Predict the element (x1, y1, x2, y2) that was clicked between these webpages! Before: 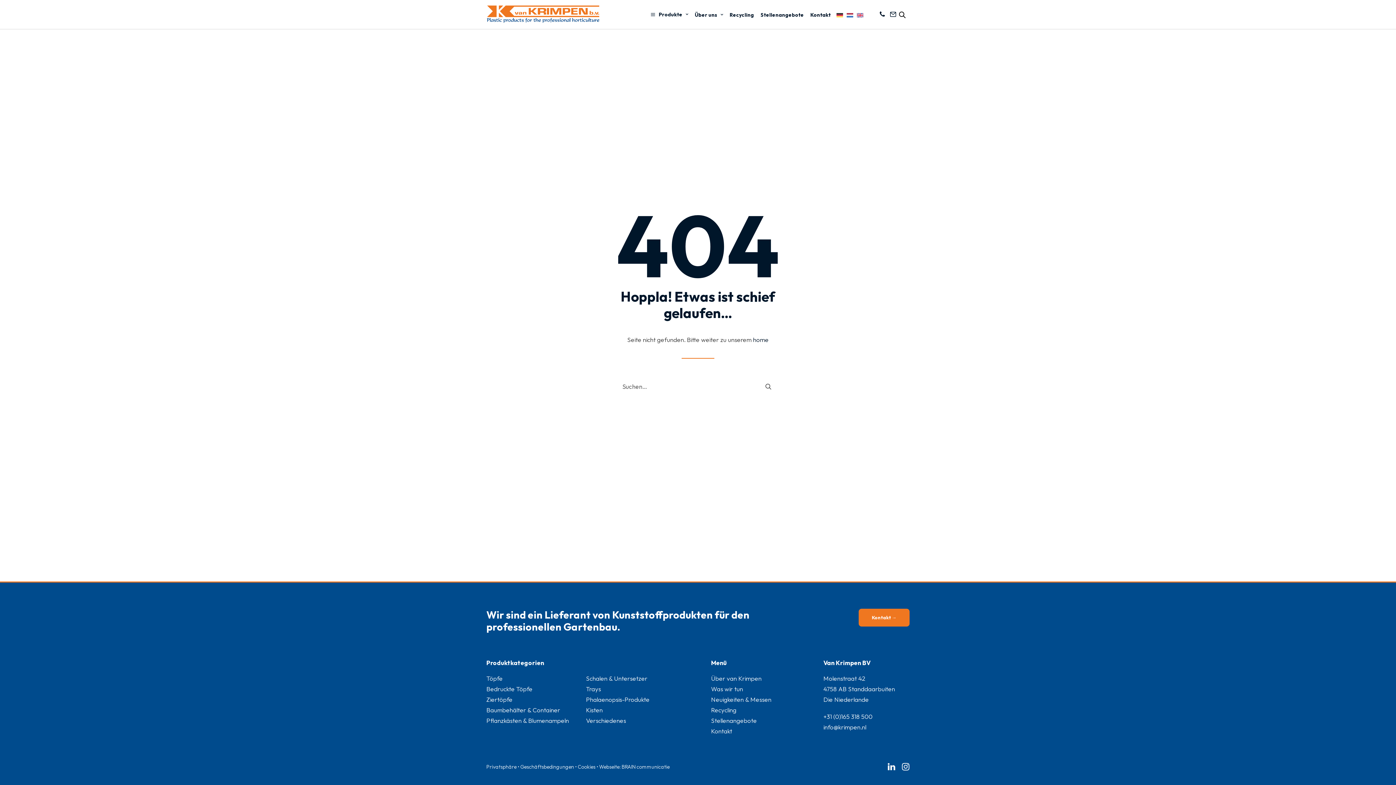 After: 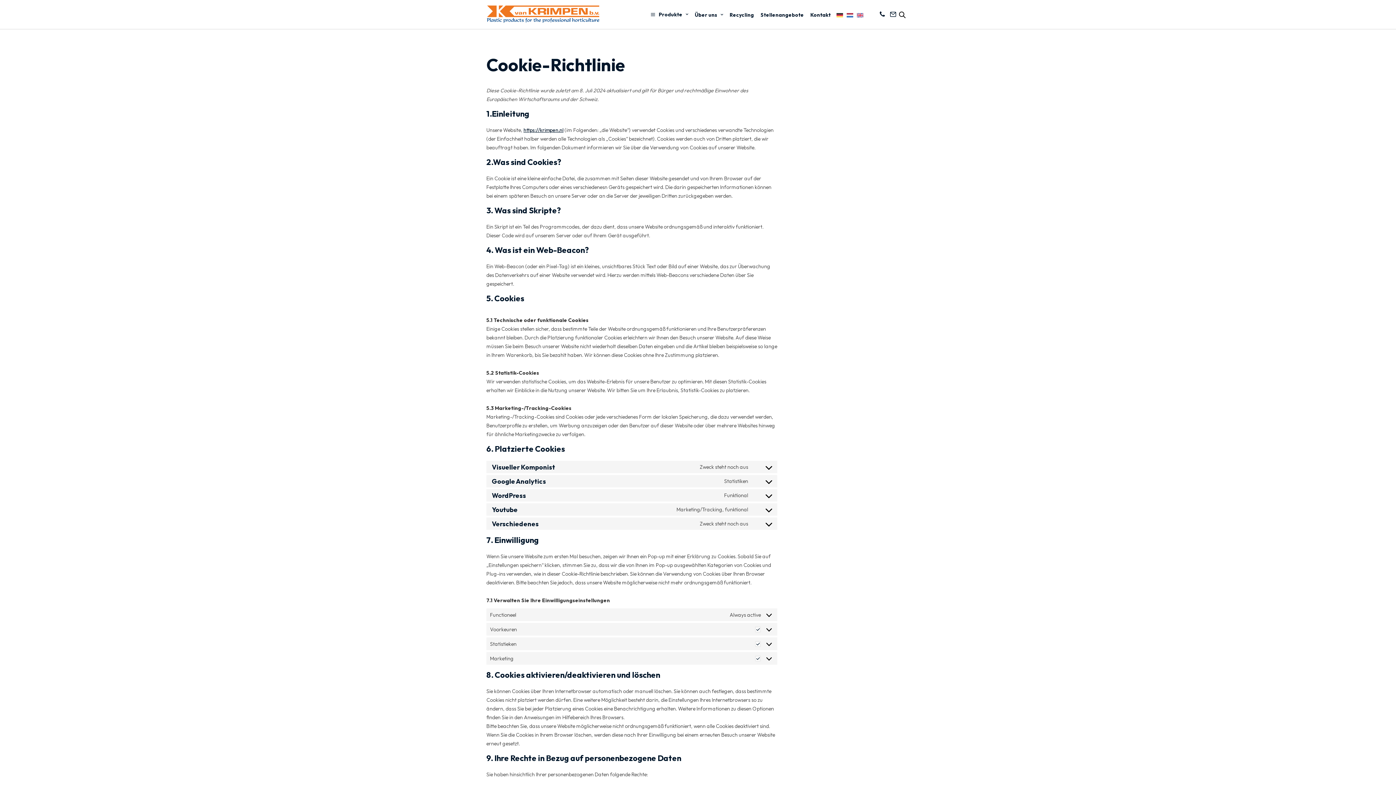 Action: bbox: (577, 764, 595, 770) label: Cookies